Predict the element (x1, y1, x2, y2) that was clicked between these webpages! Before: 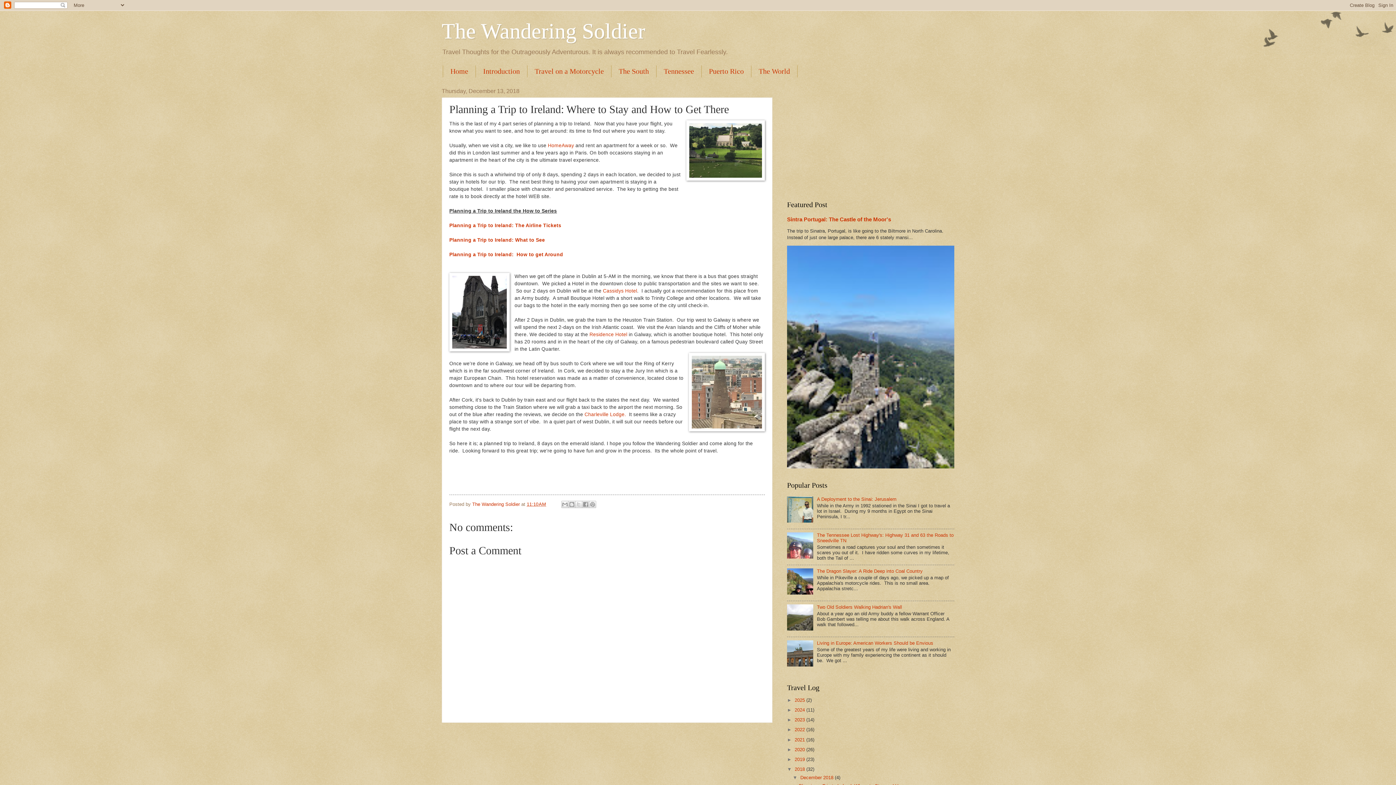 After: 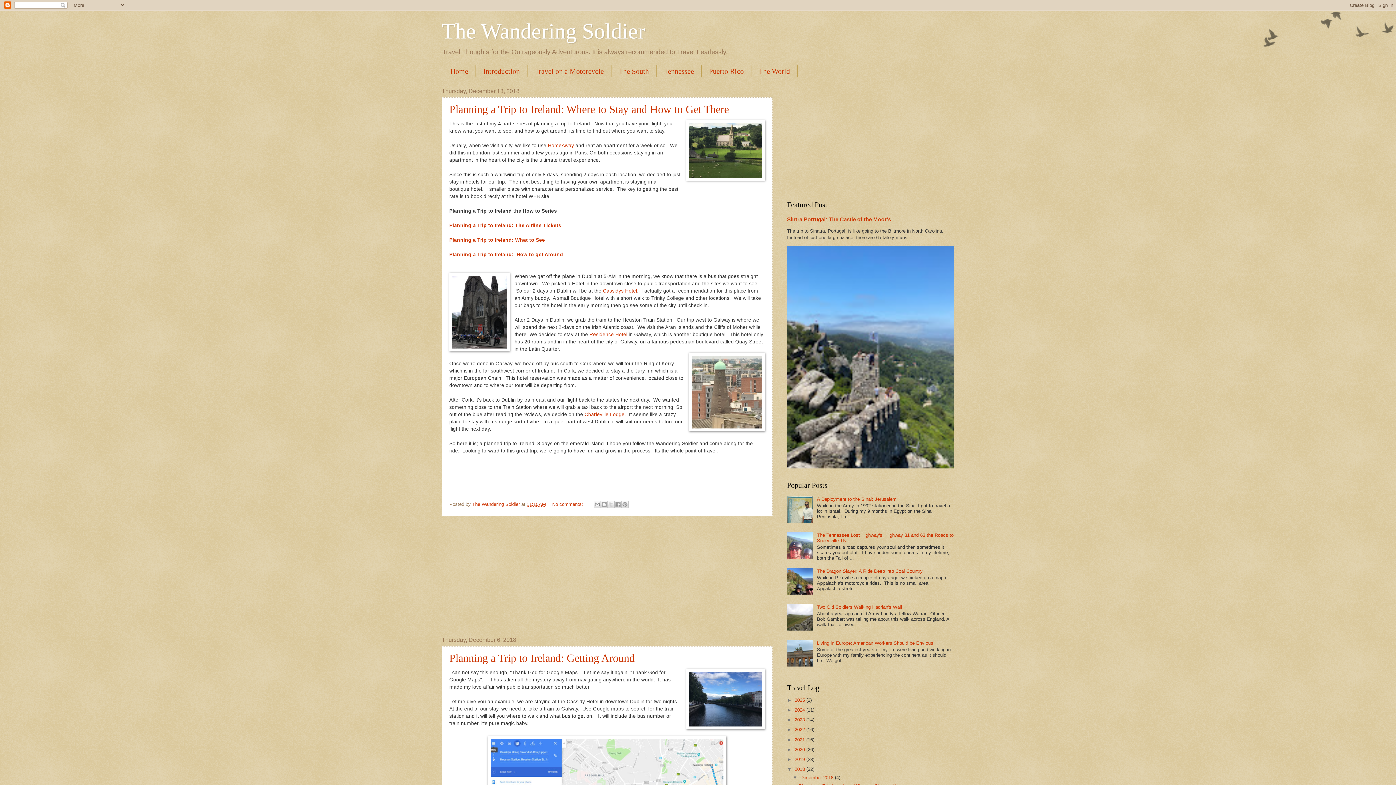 Action: bbox: (800, 775, 835, 780) label: December 2018 